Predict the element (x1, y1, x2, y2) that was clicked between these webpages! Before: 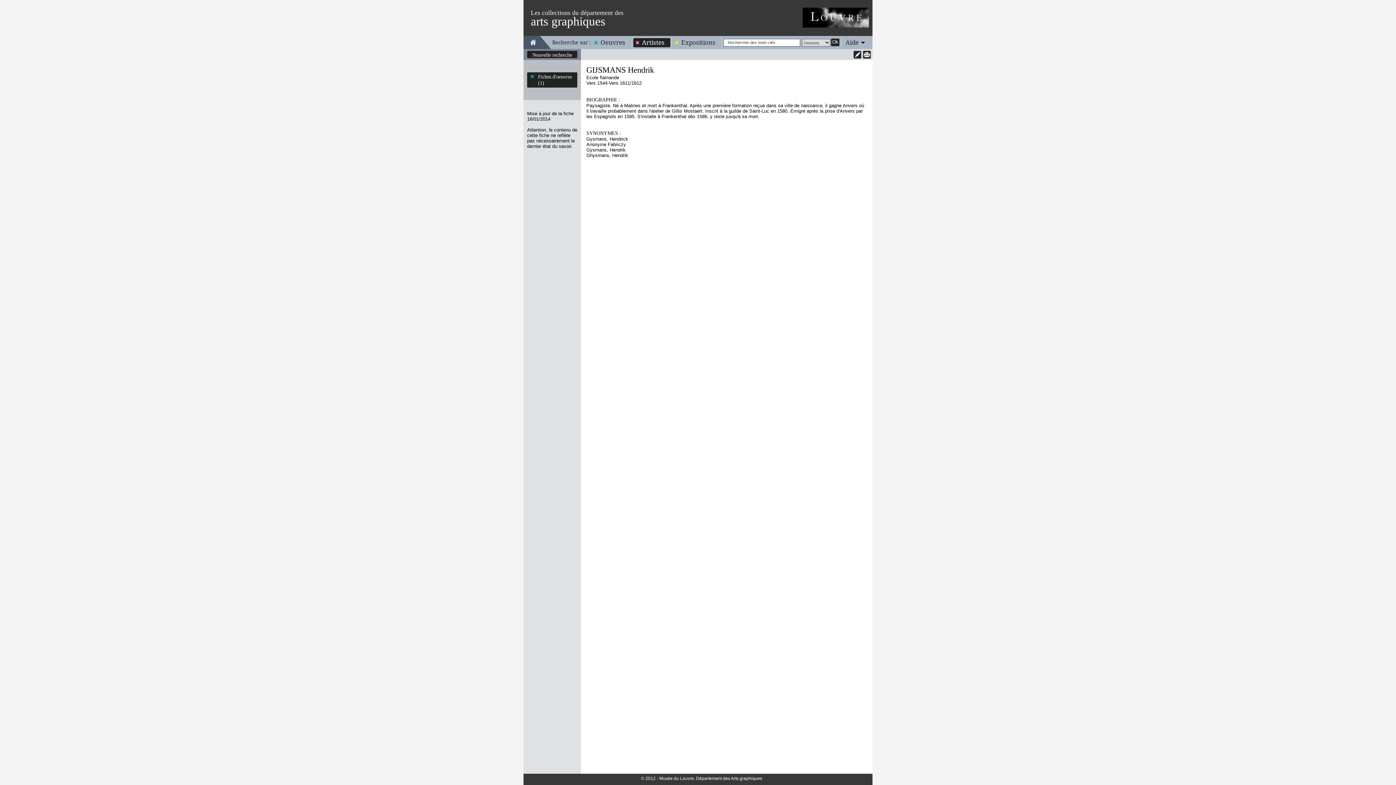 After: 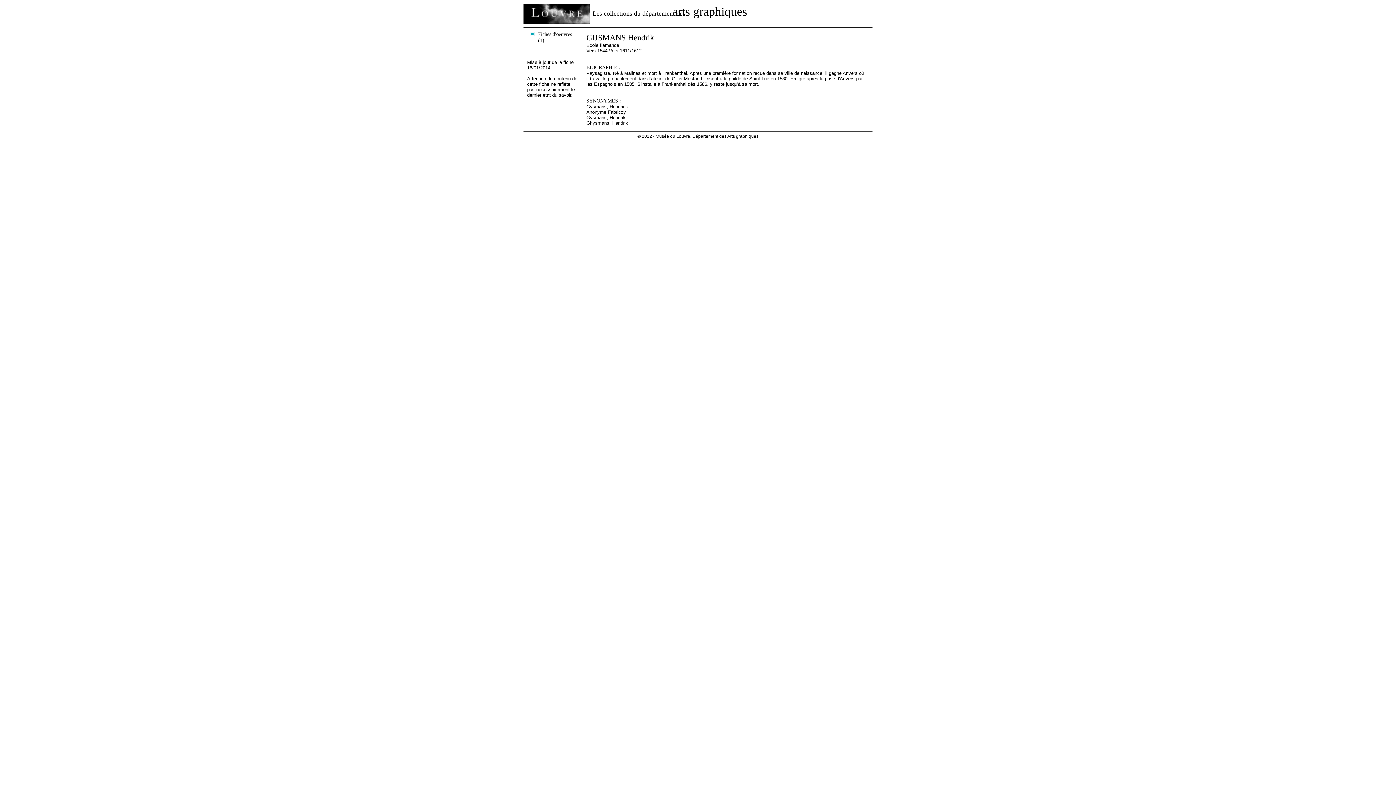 Action: bbox: (863, 50, 870, 58)